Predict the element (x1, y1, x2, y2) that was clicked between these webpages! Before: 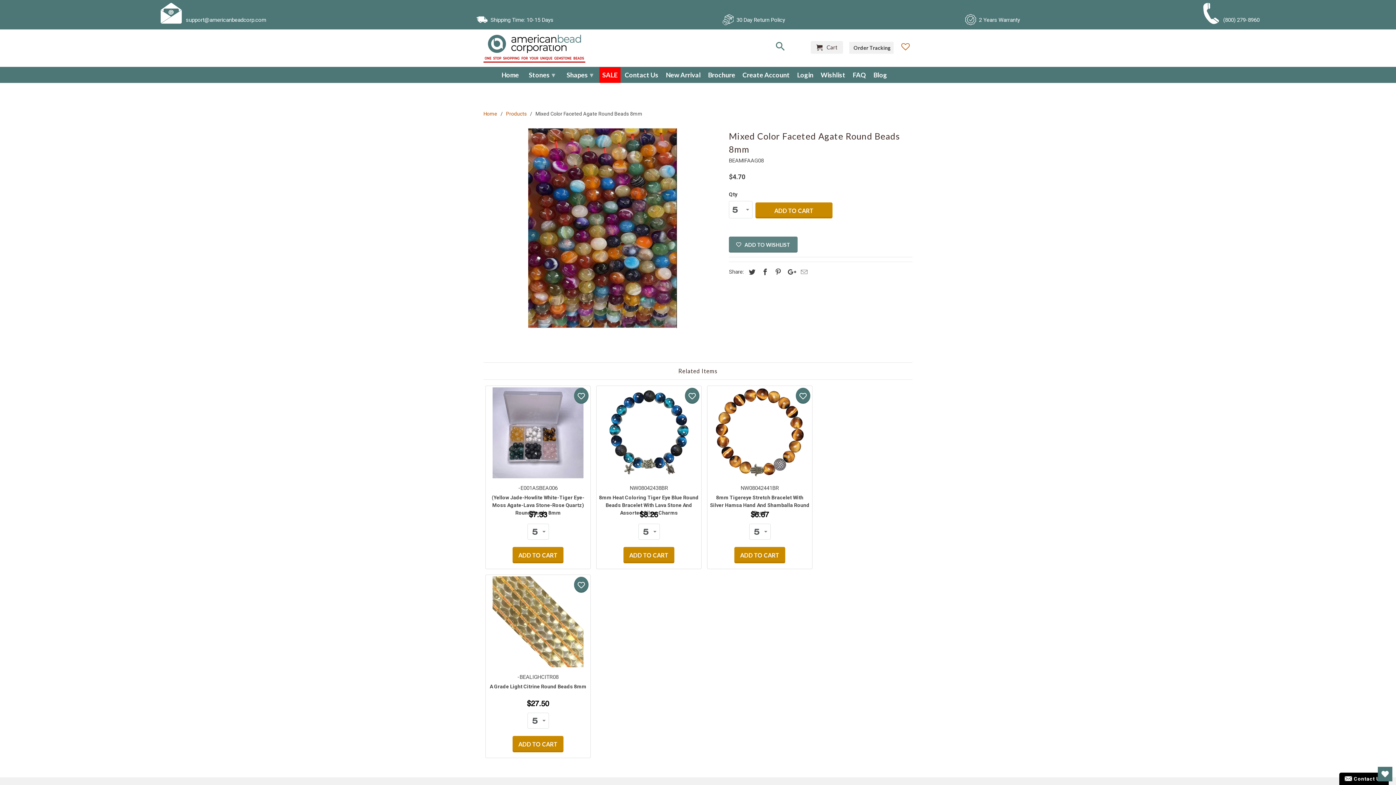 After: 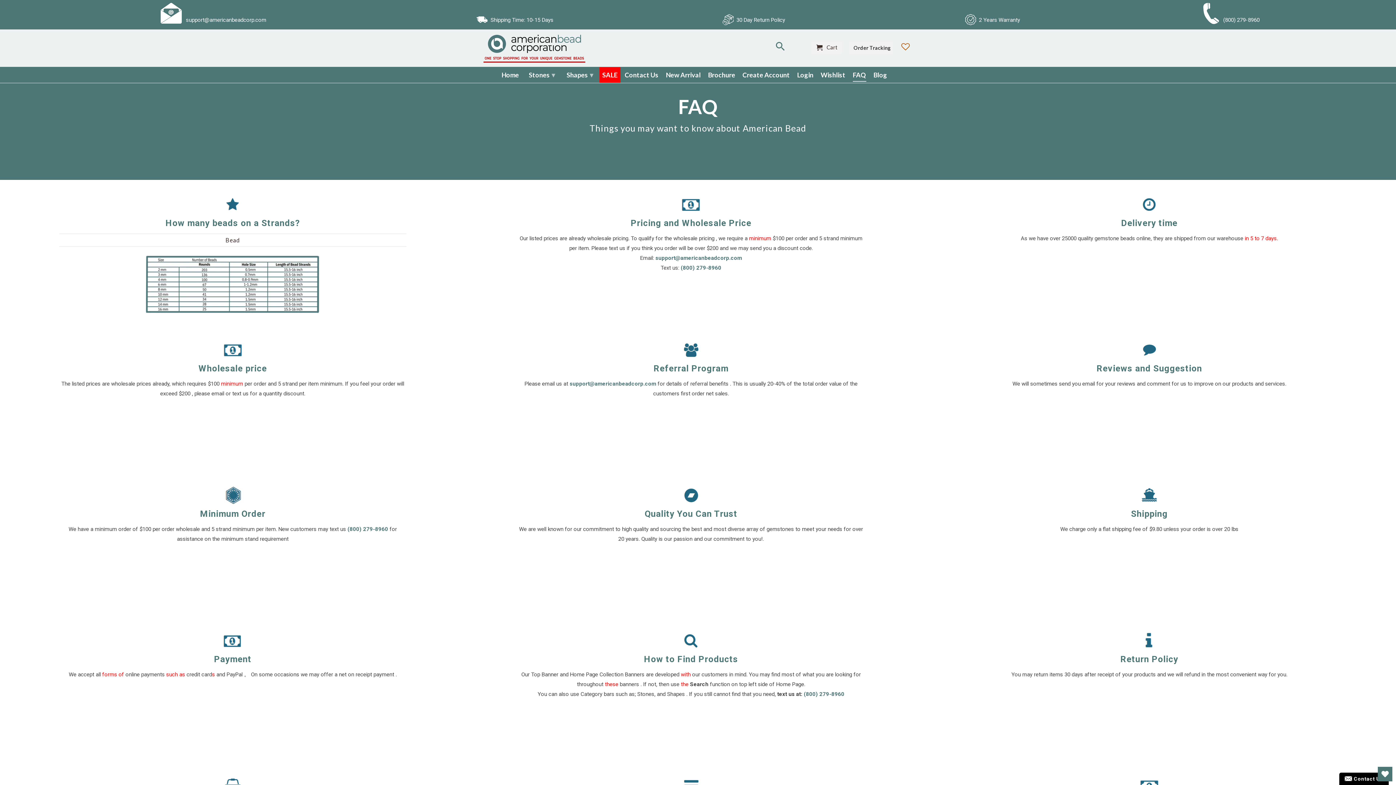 Action: bbox: (852, 69, 866, 81) label: FAQ